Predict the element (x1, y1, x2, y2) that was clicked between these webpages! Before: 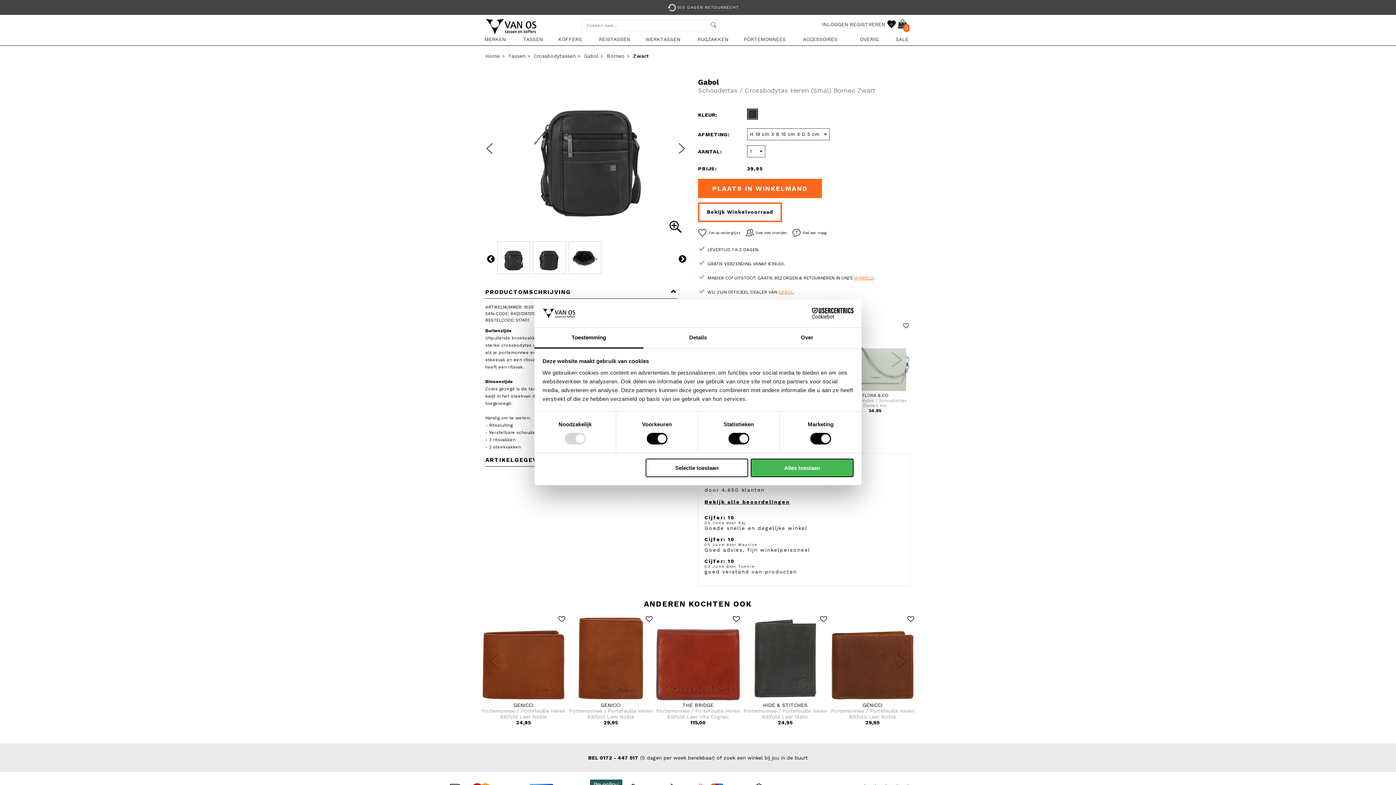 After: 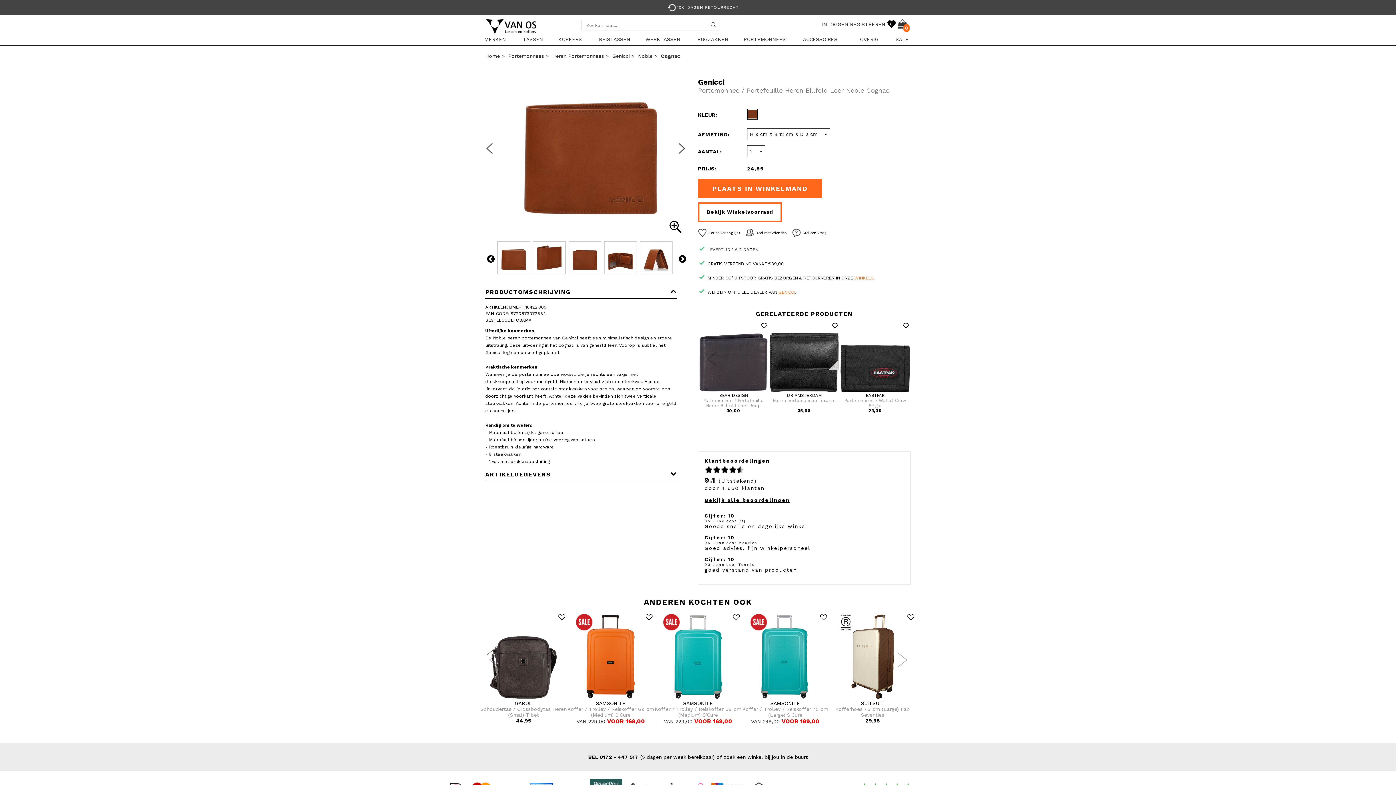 Action: bbox: (480, 702, 567, 720) label: GENICCI
Portemonnee / Portefeuille Heren Billfold Leer Noble
